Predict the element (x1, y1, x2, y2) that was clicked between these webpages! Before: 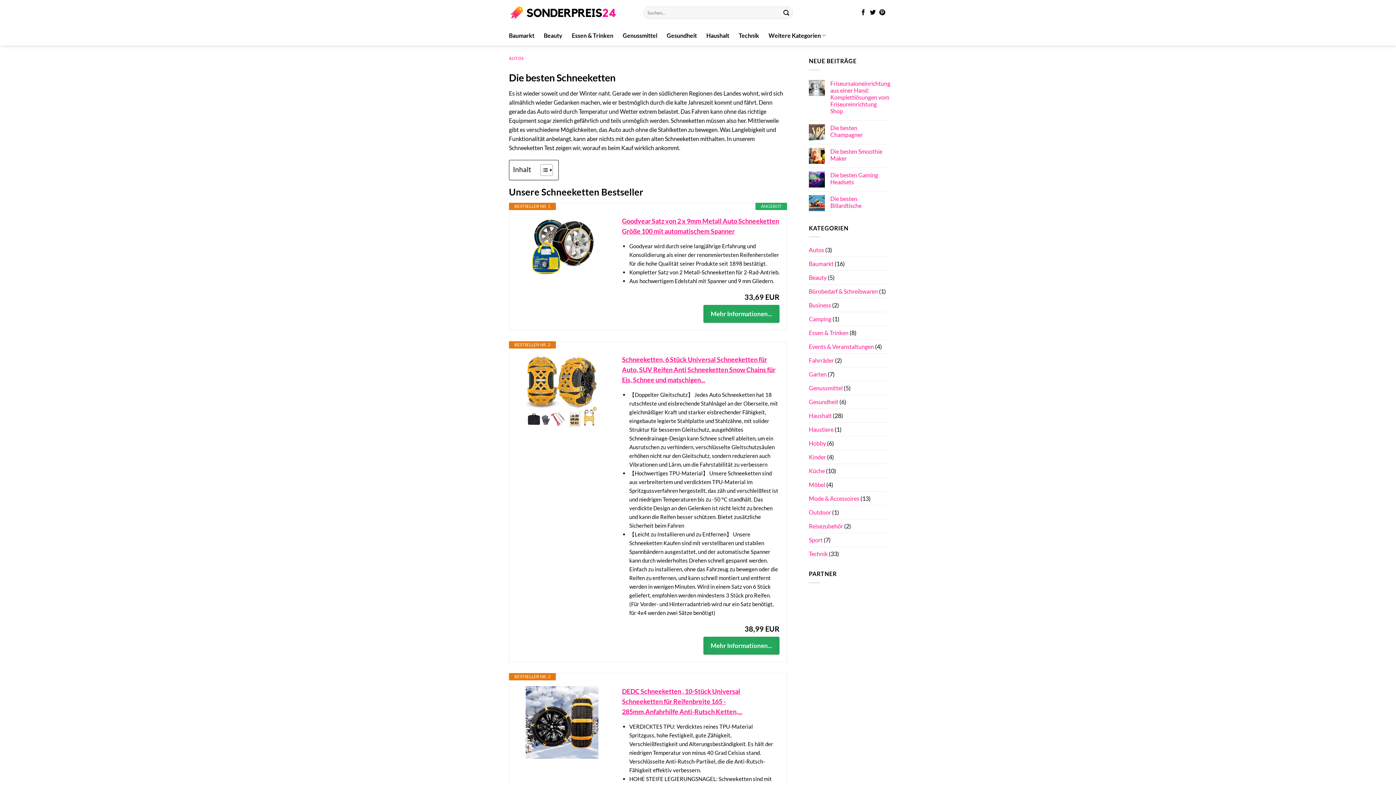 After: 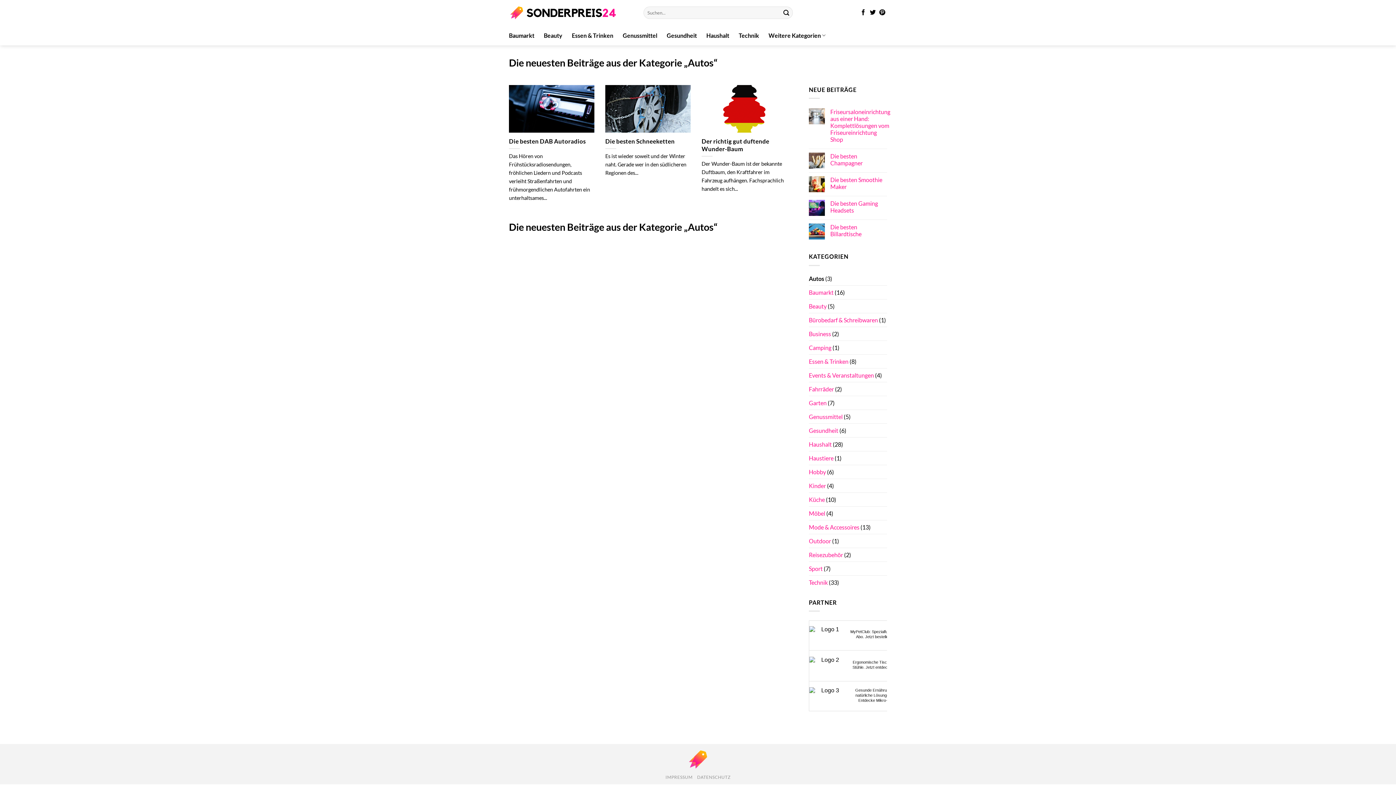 Action: bbox: (809, 243, 824, 256) label: Autos